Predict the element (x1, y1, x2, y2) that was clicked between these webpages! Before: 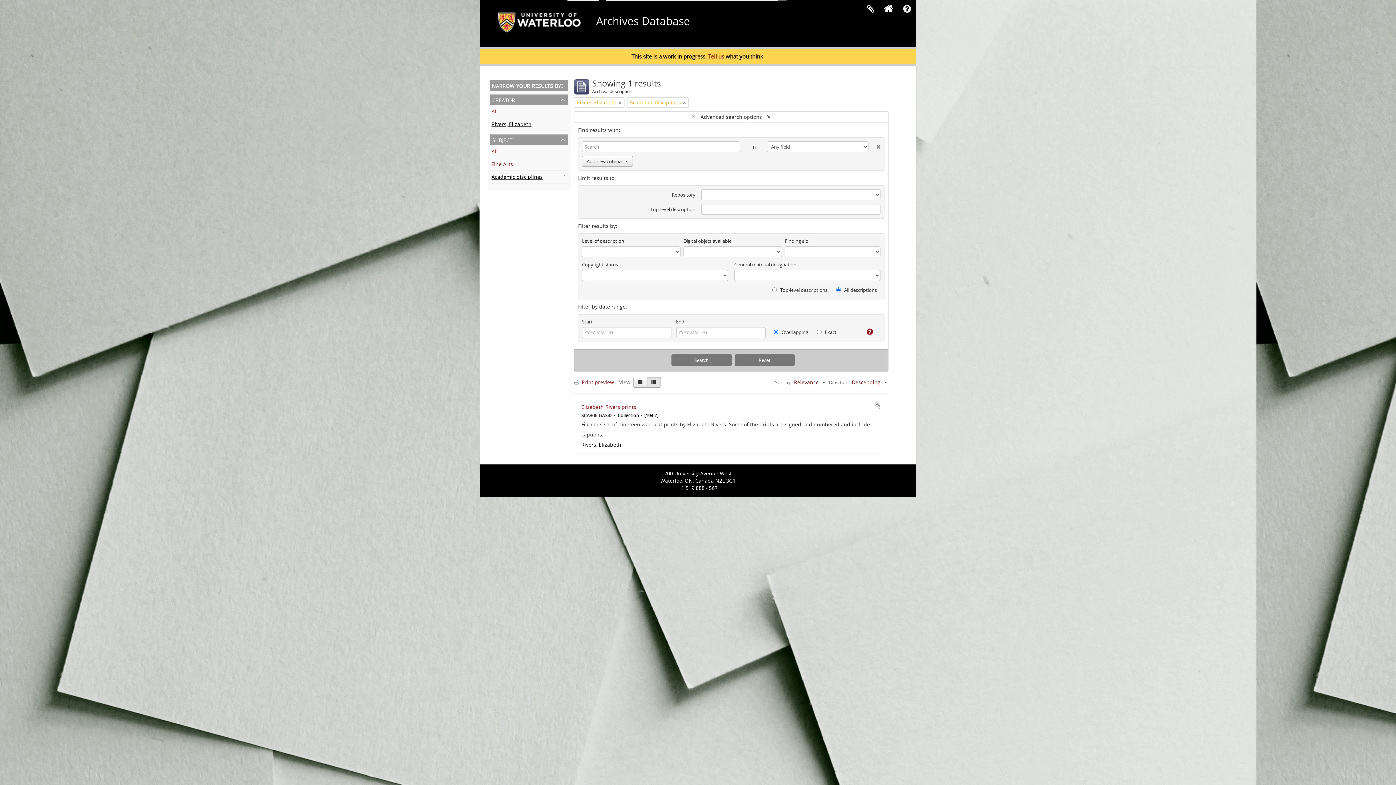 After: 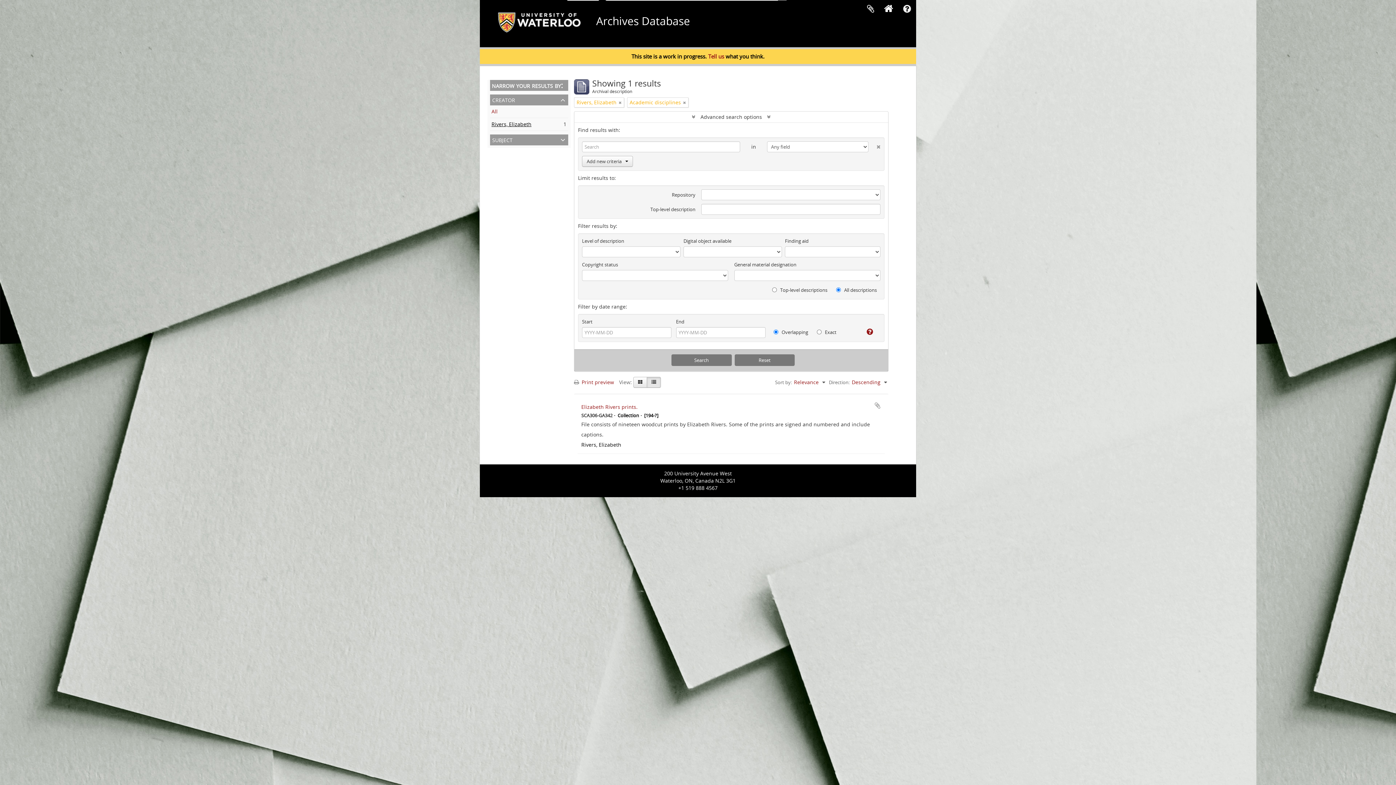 Action: bbox: (490, 134, 568, 145) label: subject